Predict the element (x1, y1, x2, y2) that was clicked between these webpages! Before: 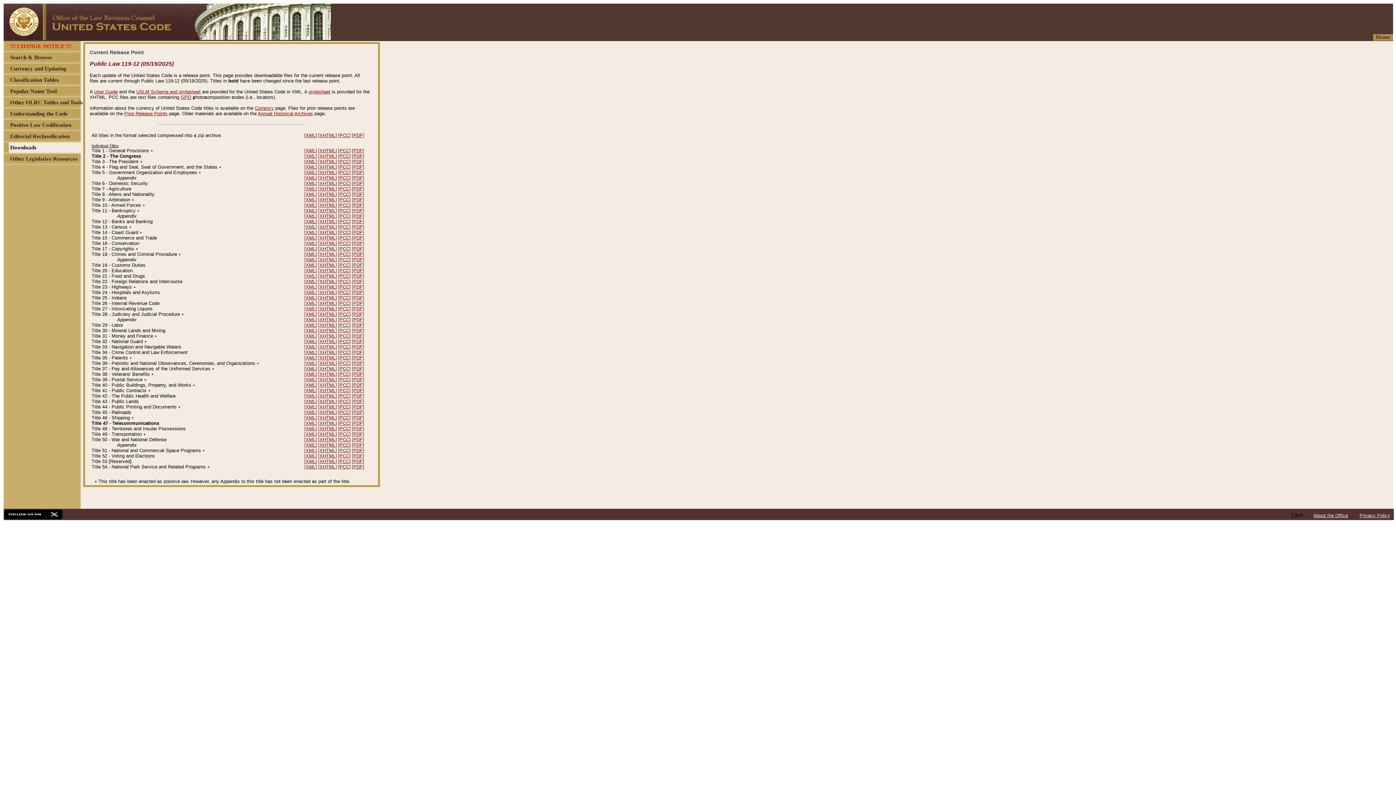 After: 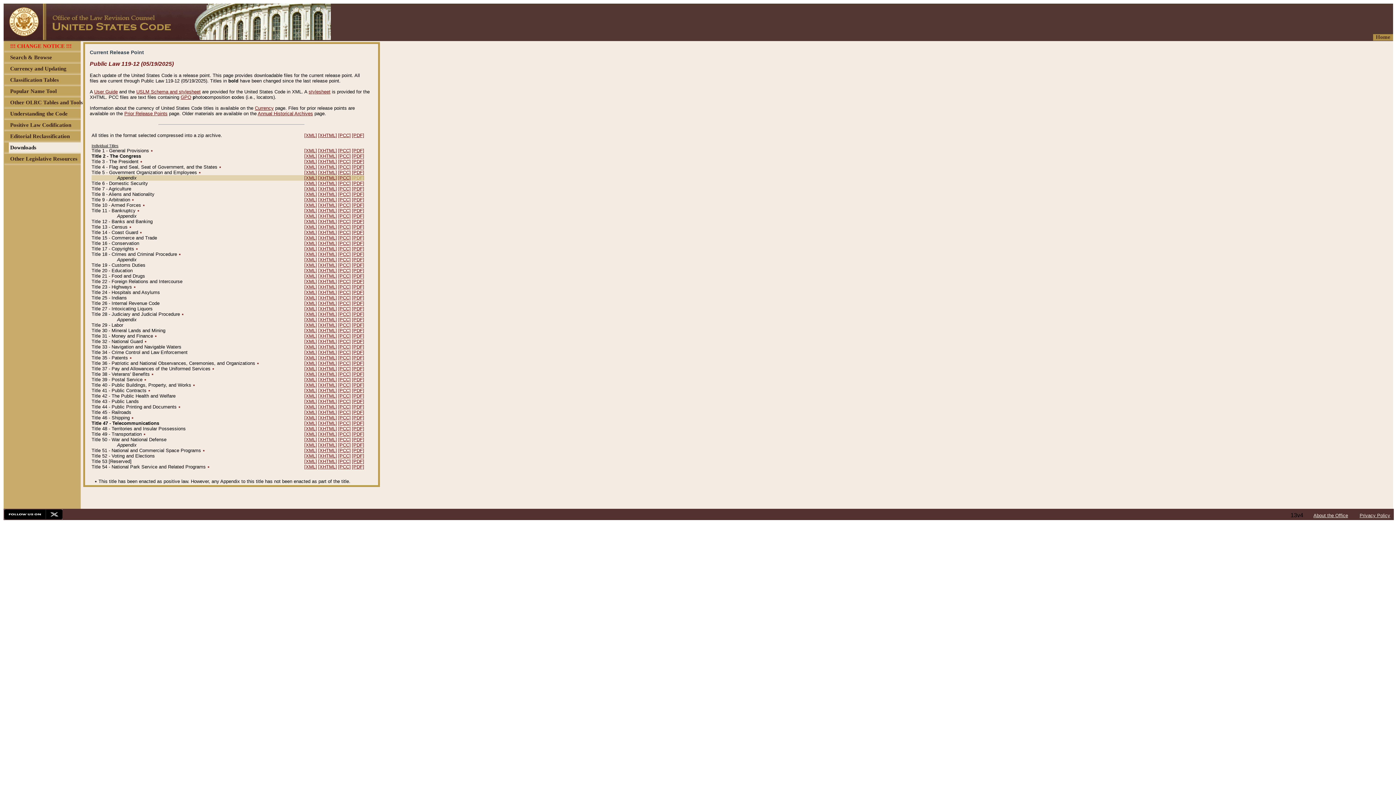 Action: label: [PDF] bbox: (352, 175, 364, 180)